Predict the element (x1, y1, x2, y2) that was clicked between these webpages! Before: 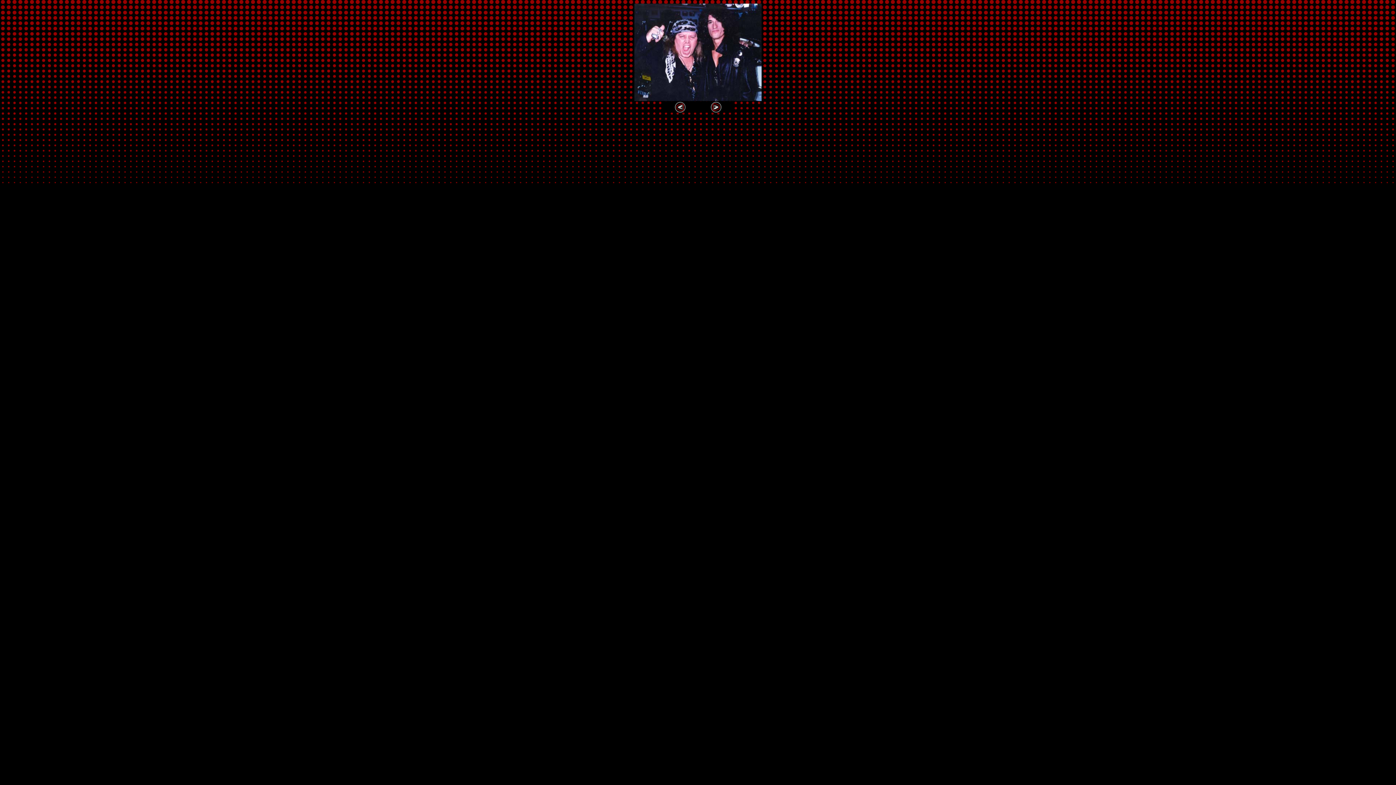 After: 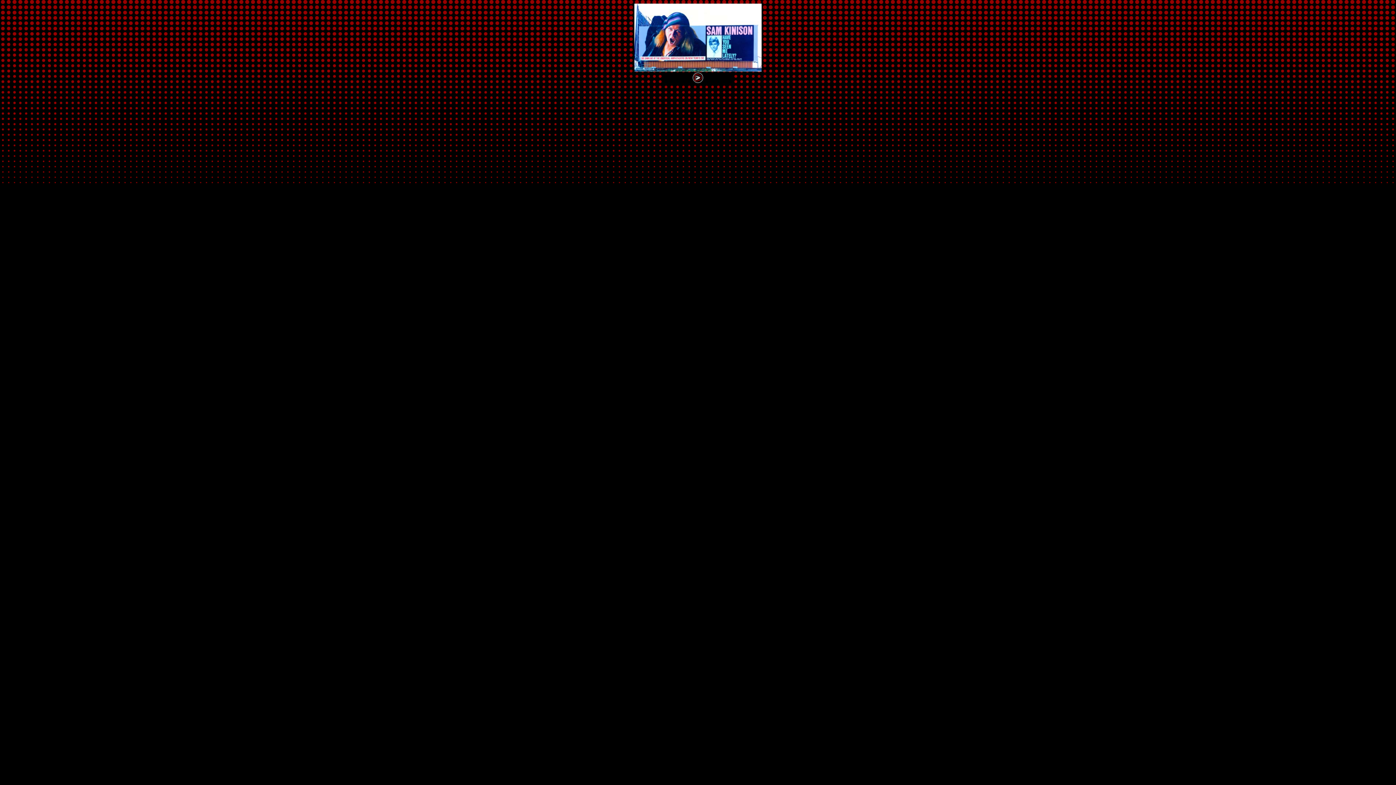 Action: bbox: (674, 108, 685, 114)